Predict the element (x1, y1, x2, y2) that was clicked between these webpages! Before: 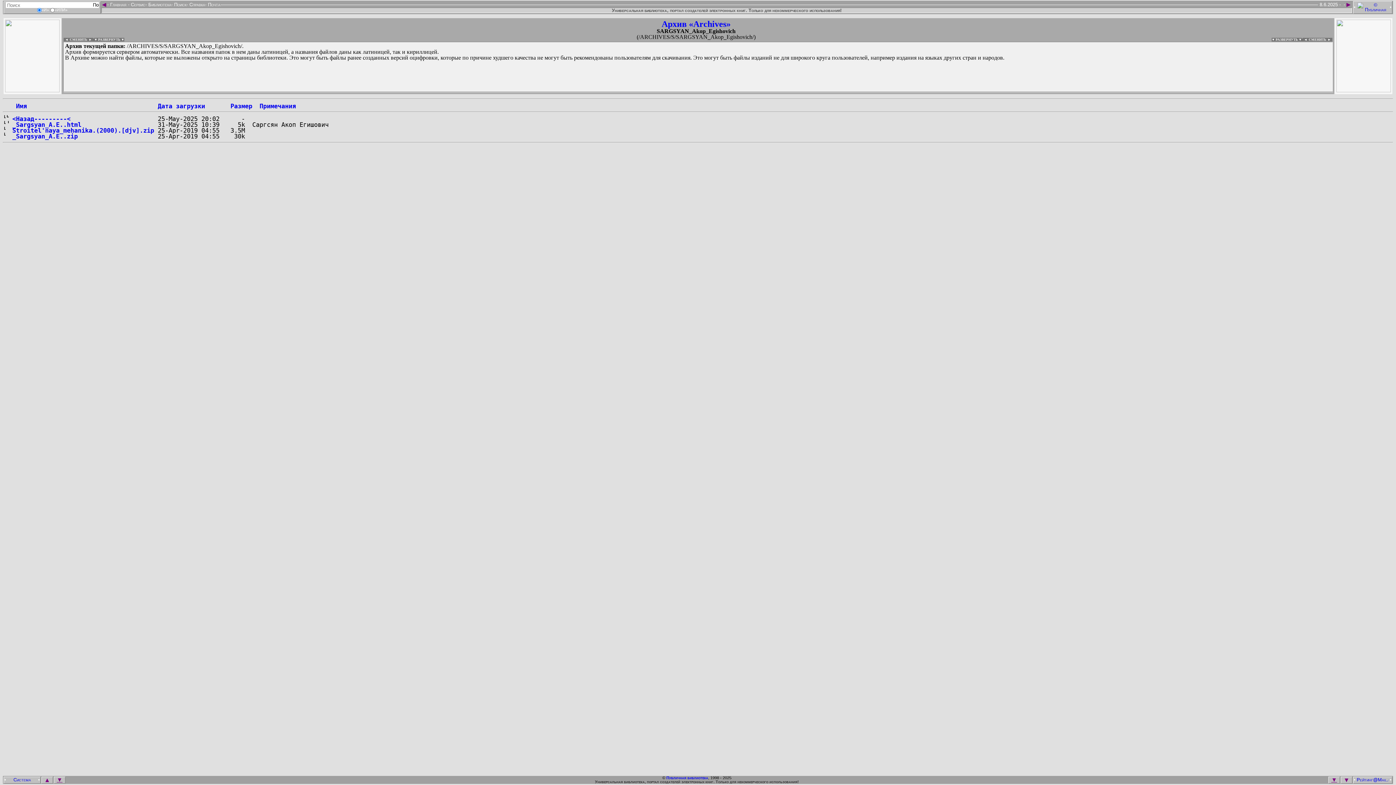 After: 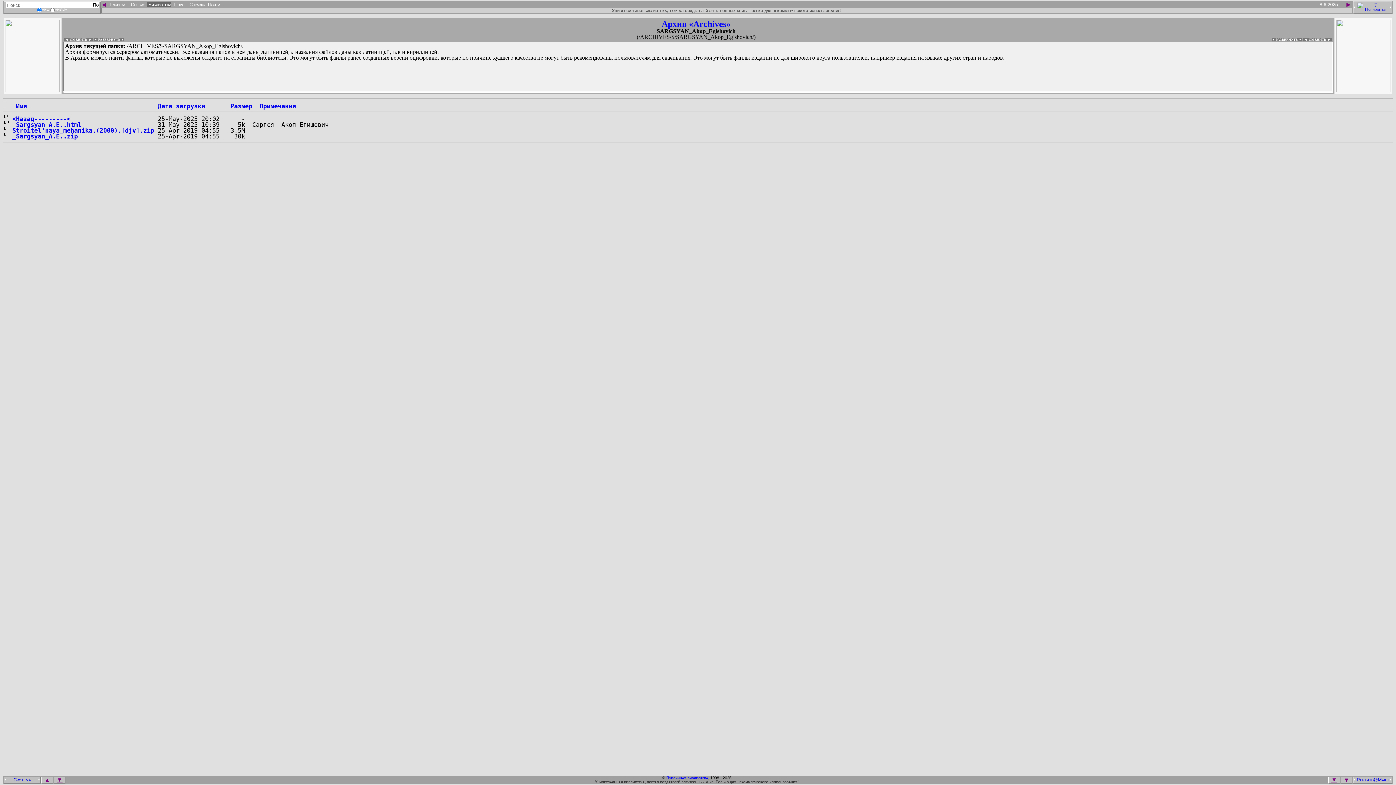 Action: bbox: (146, 2, 171, 6) label:  Библиотека